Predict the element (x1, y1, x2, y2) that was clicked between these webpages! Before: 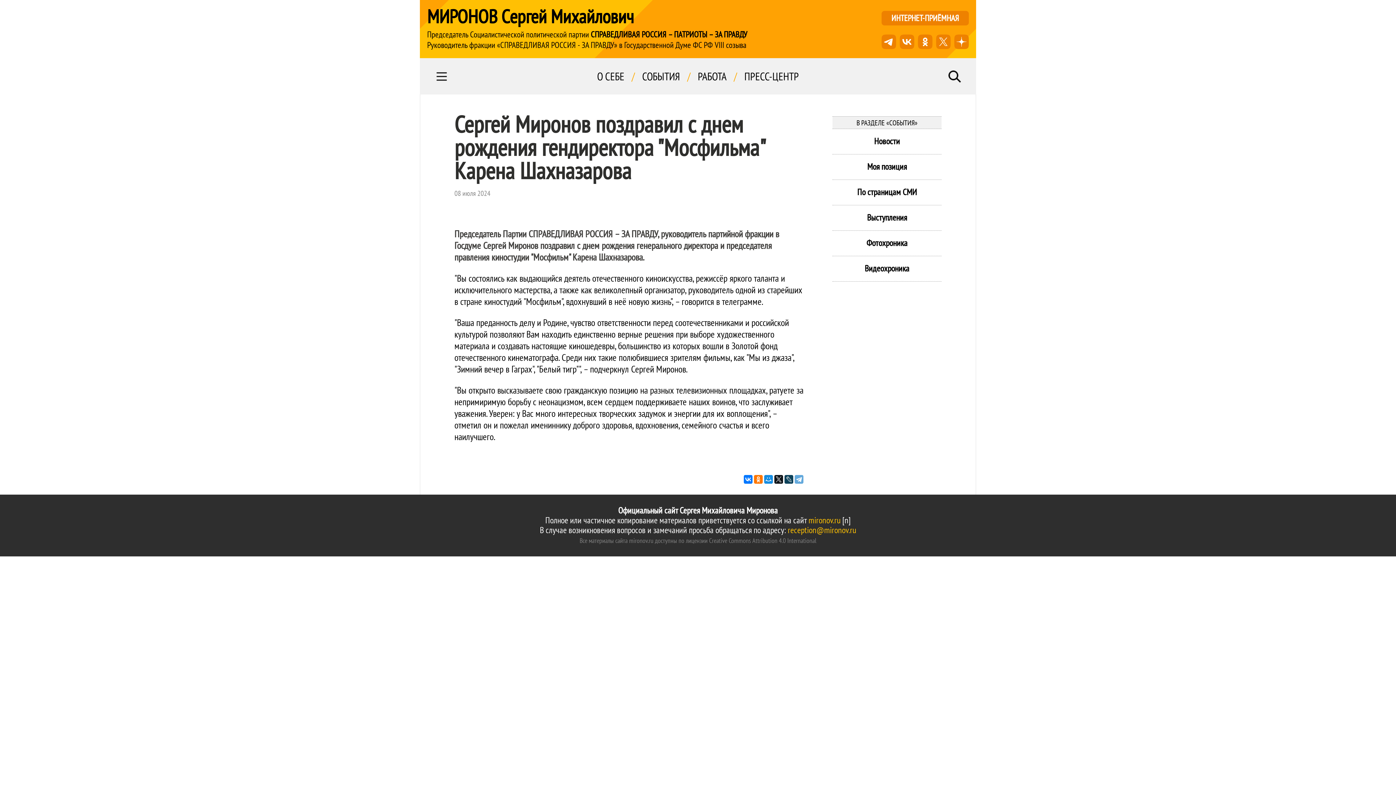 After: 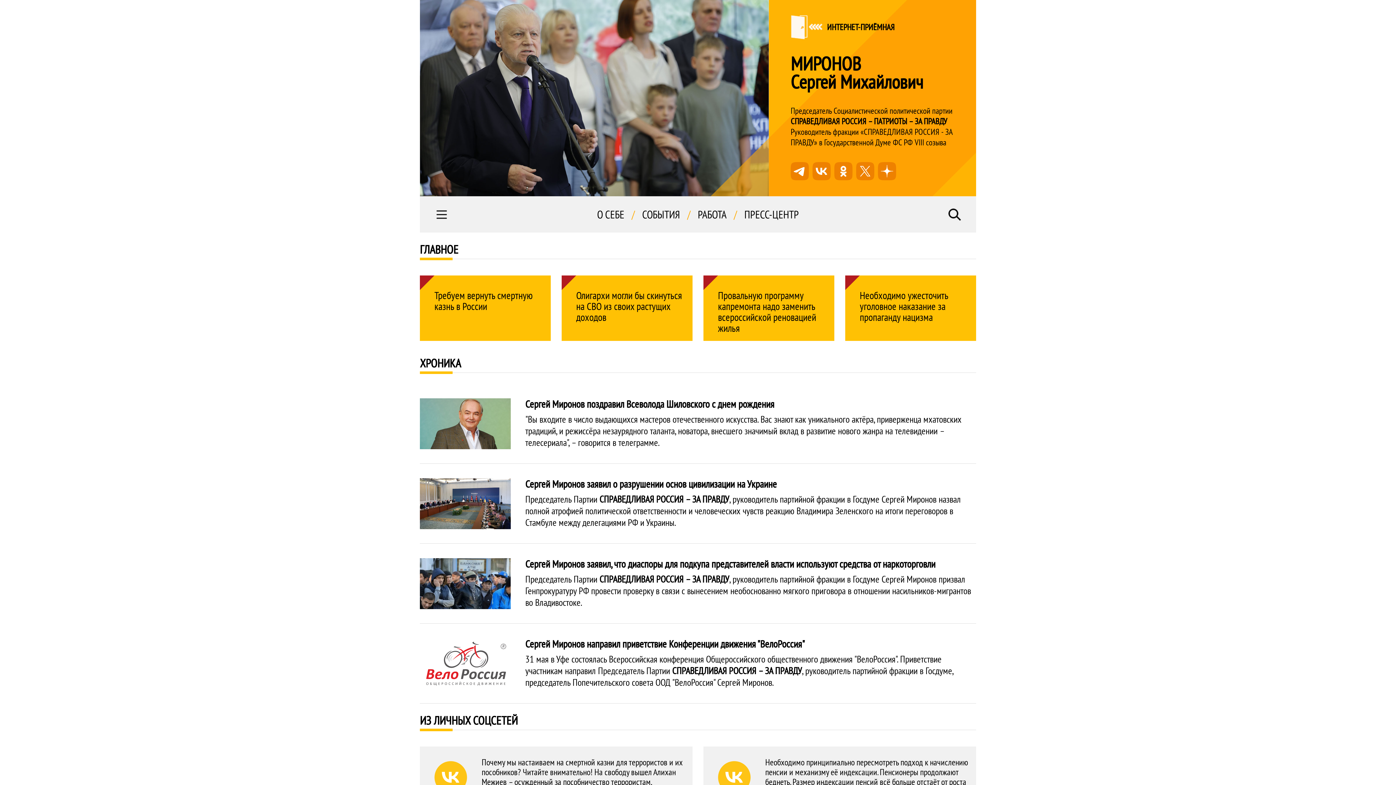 Action: bbox: (808, 514, 840, 526) label: mironov.ru